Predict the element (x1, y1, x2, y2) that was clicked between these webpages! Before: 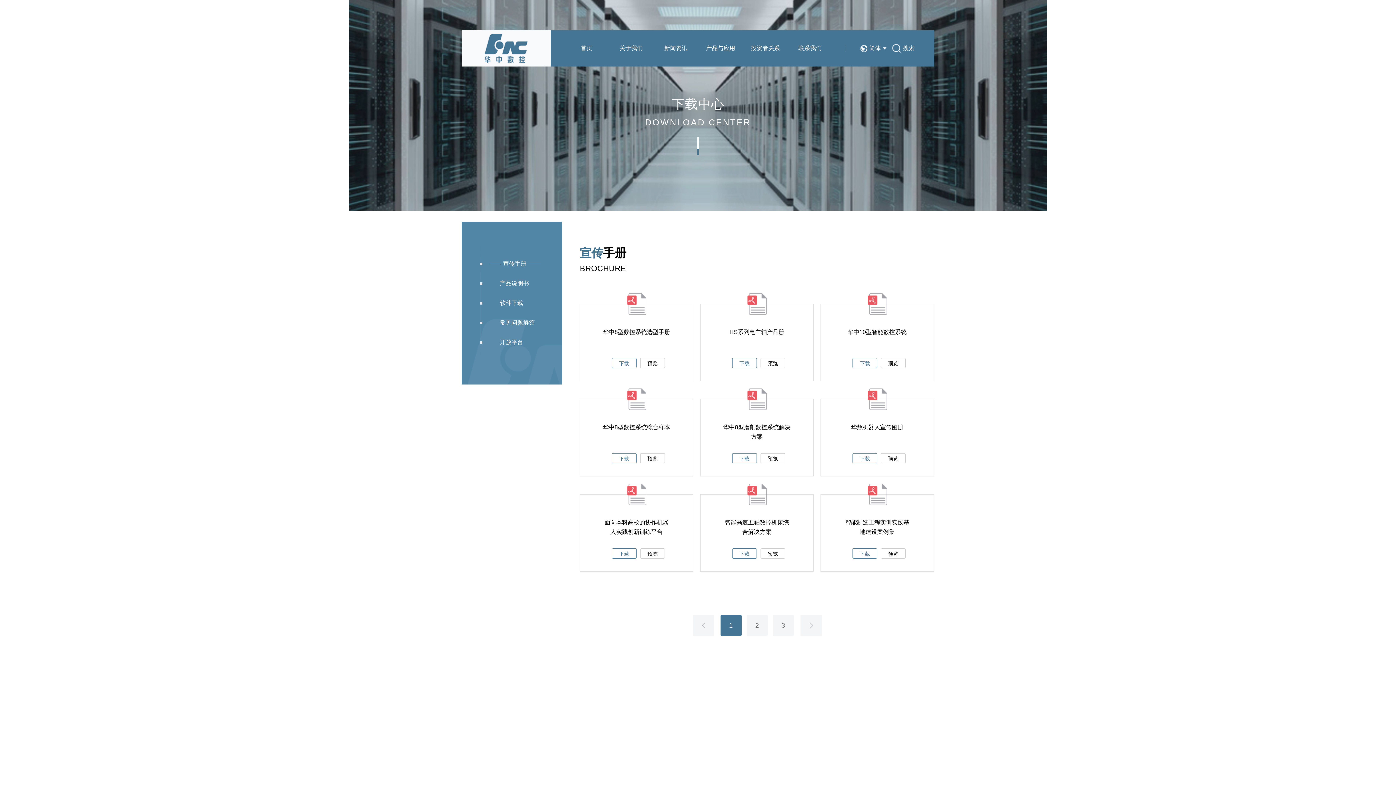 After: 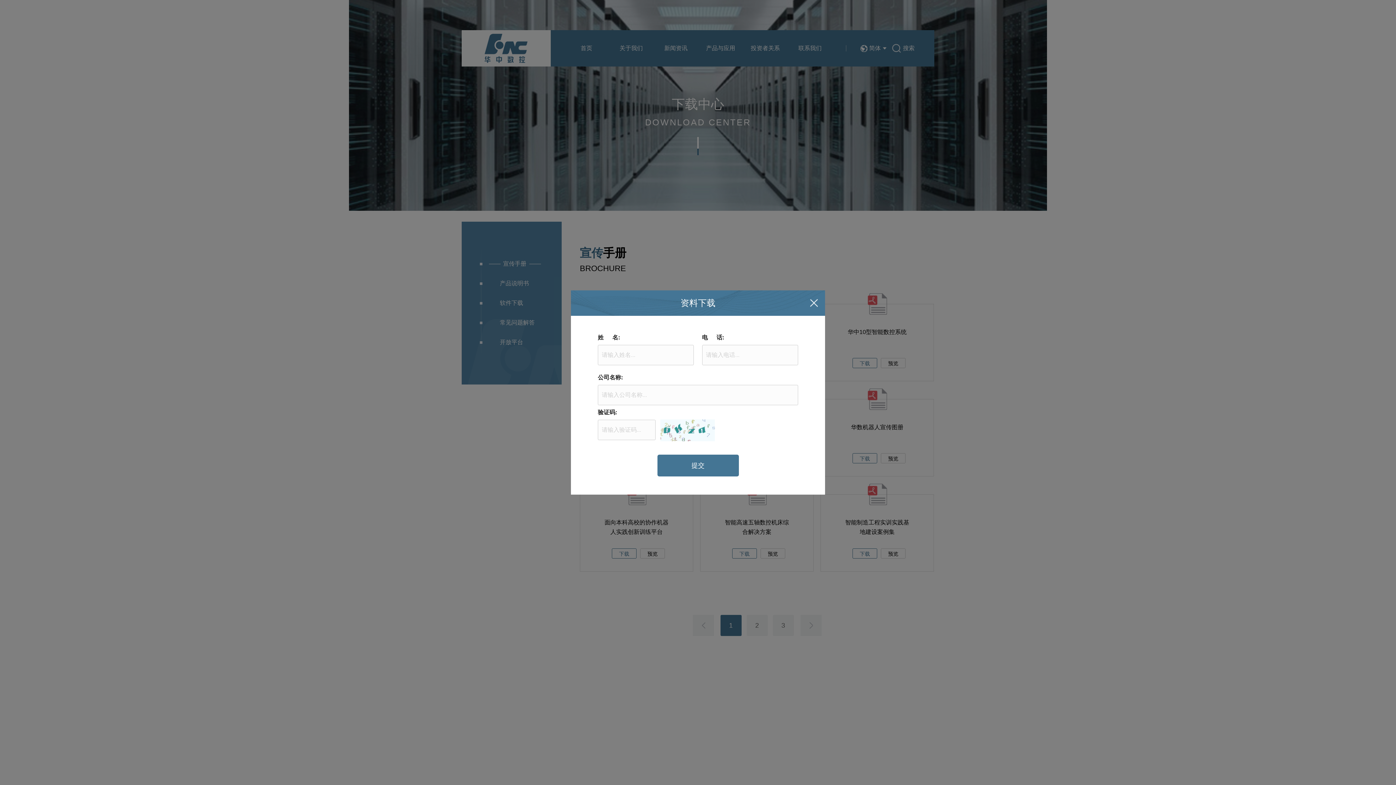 Action: bbox: (612, 453, 636, 463) label: 下载